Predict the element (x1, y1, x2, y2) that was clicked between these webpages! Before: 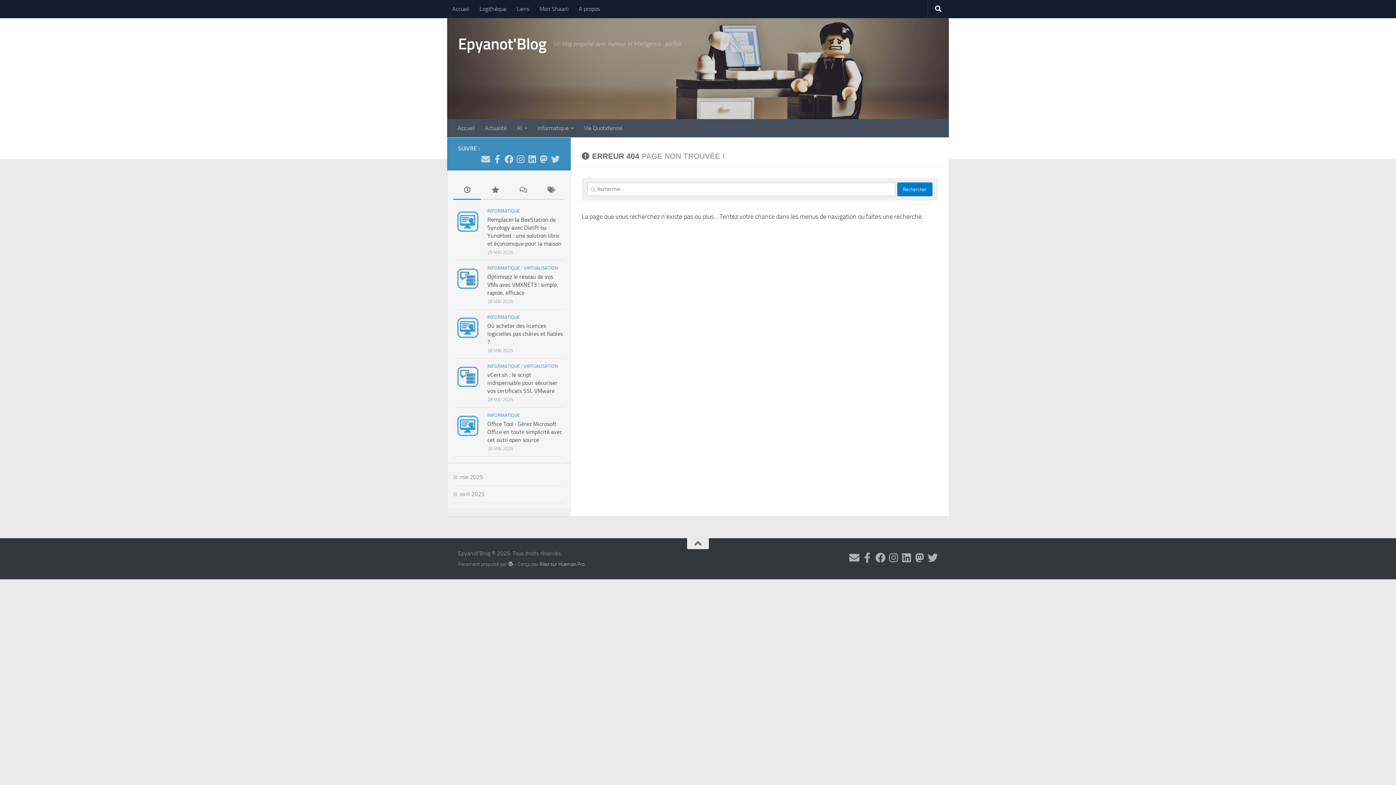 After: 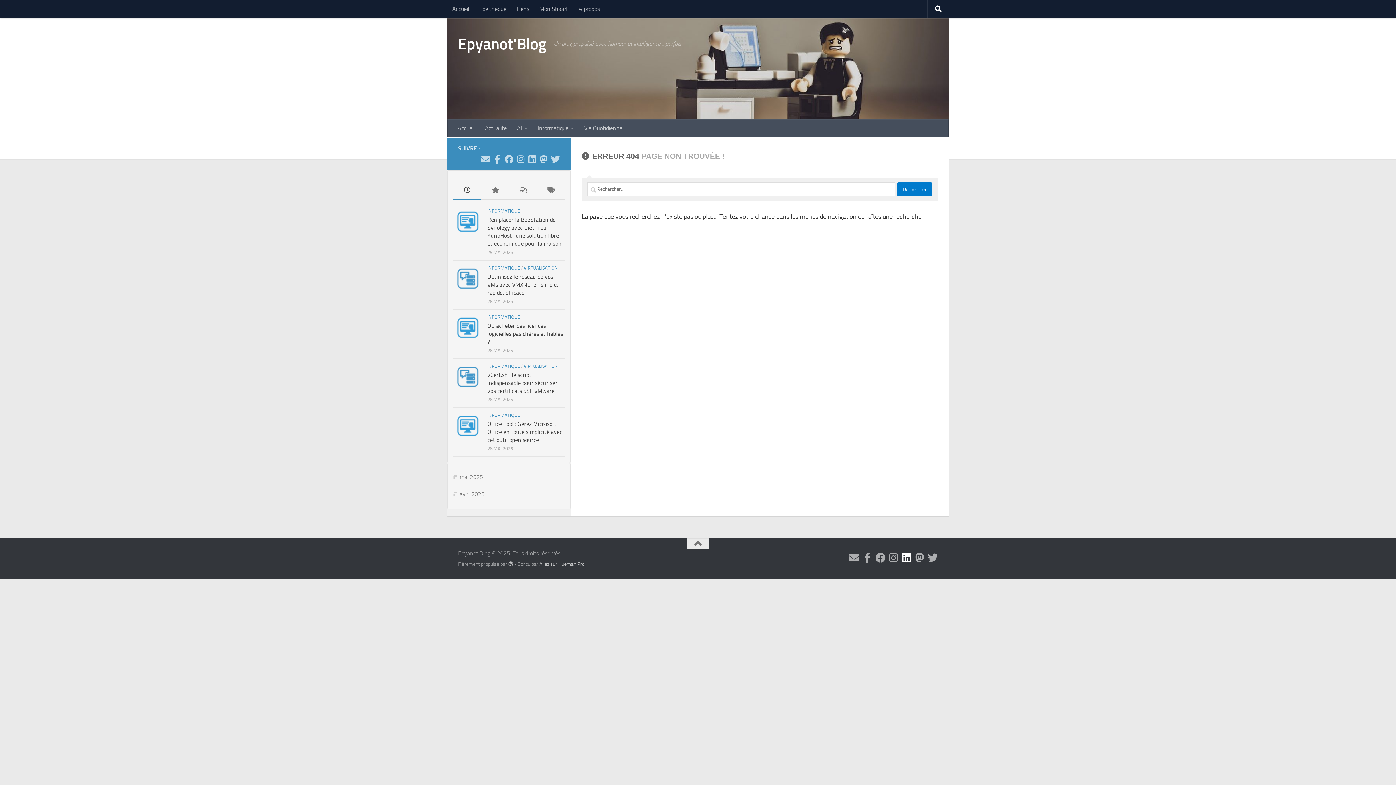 Action: label: Suivez-nous sur Linkedin bbox: (901, 553, 911, 563)